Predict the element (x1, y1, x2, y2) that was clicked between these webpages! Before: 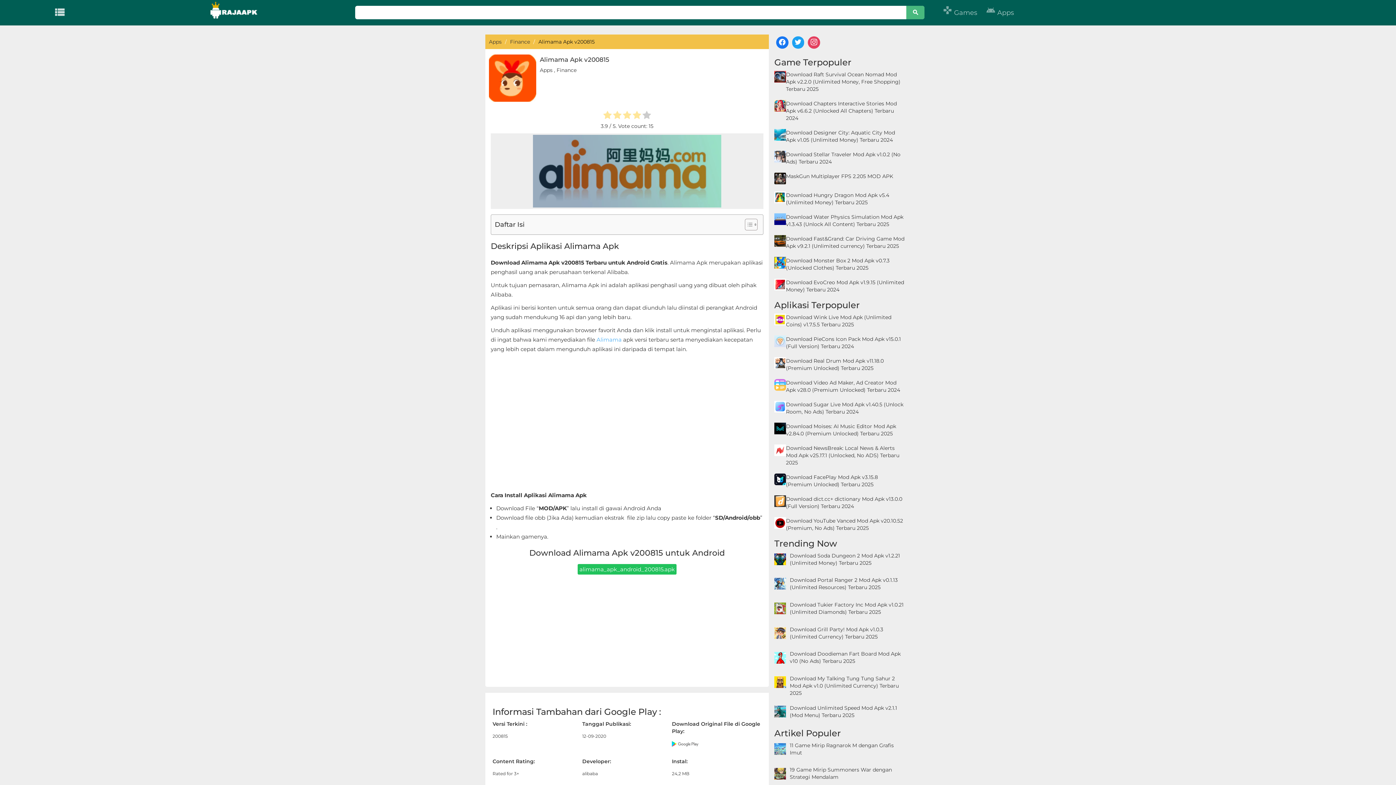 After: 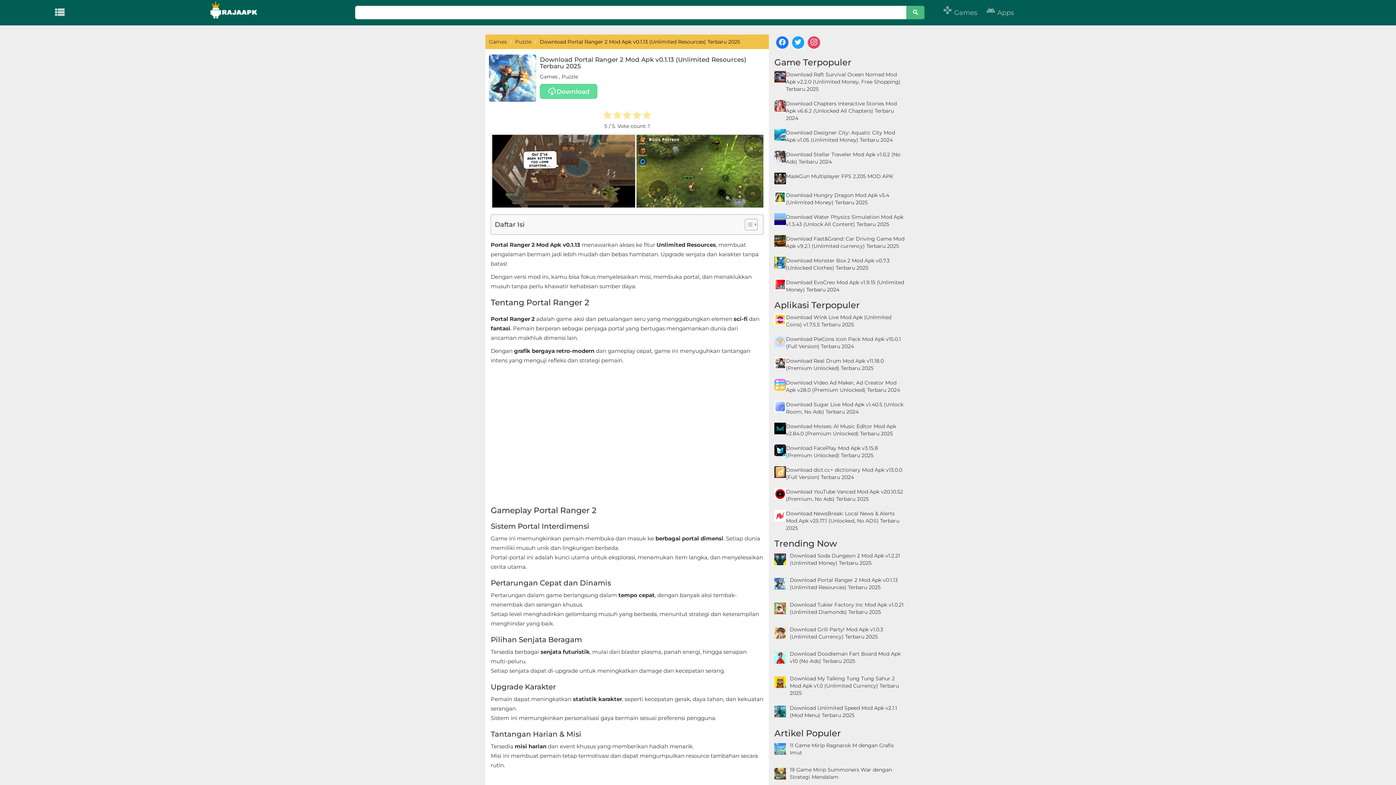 Action: bbox: (790, 577, 898, 591) label: Download Portal Ranger 2 Mod Apk v0.1.13 (Unlimited Resources) Terbaru 2025